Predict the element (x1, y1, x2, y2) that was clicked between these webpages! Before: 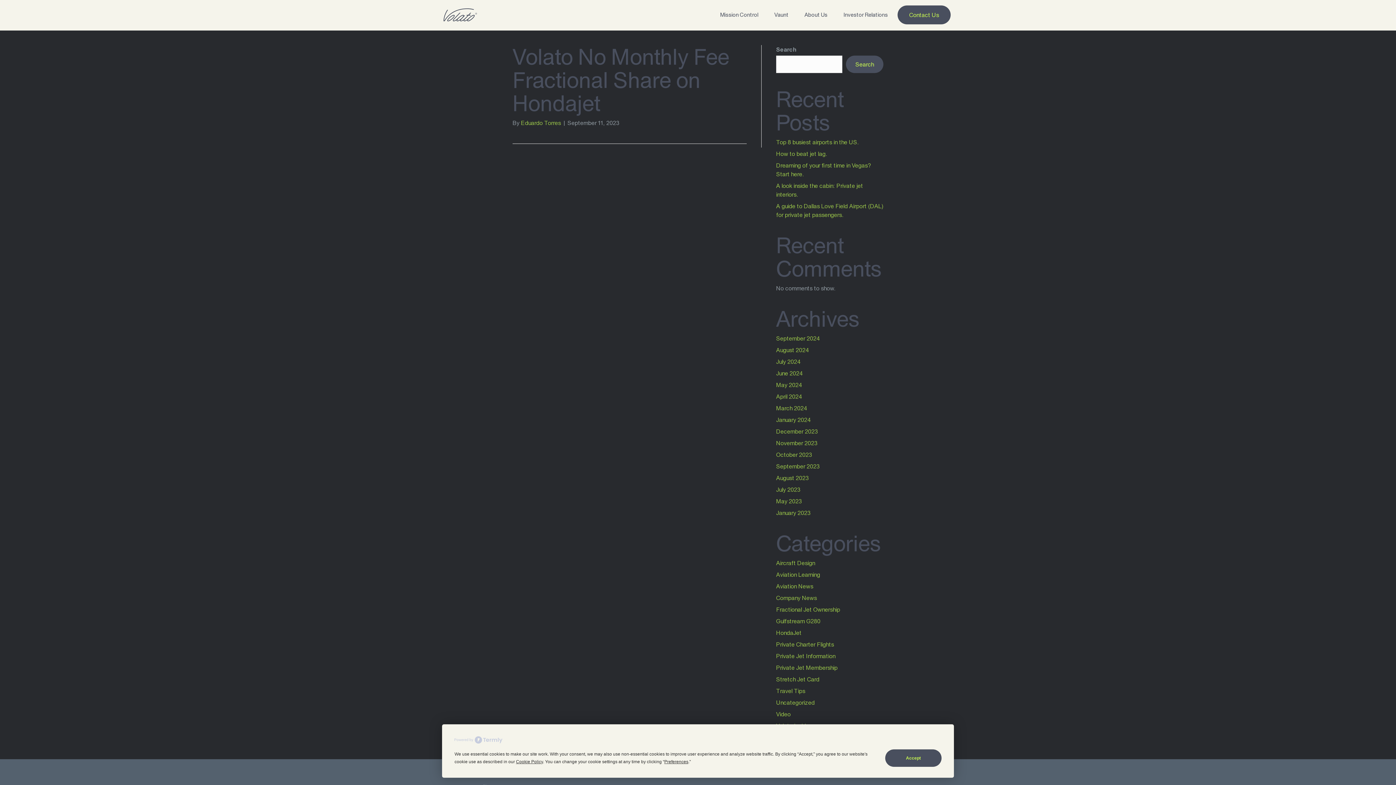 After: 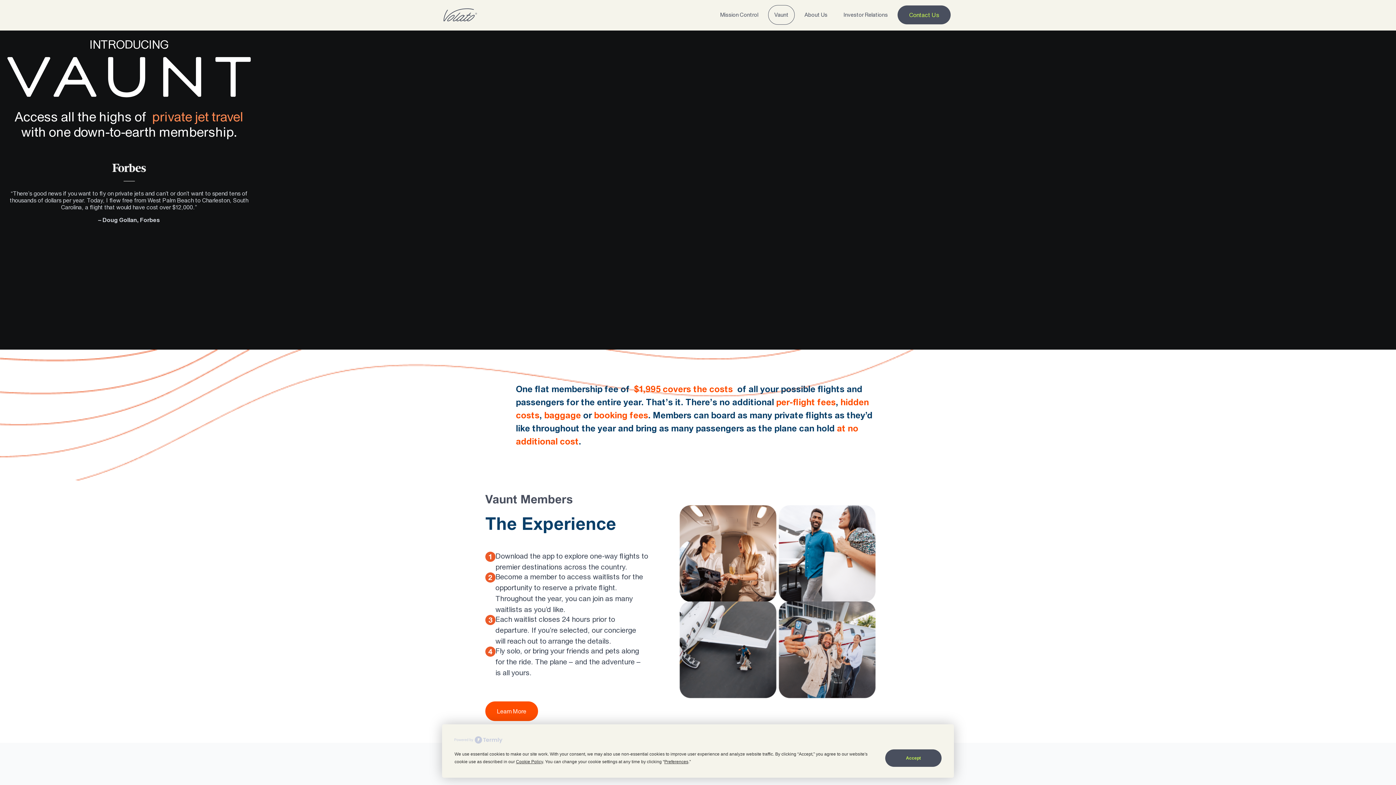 Action: bbox: (768, 5, 794, 24) label: Vaunt